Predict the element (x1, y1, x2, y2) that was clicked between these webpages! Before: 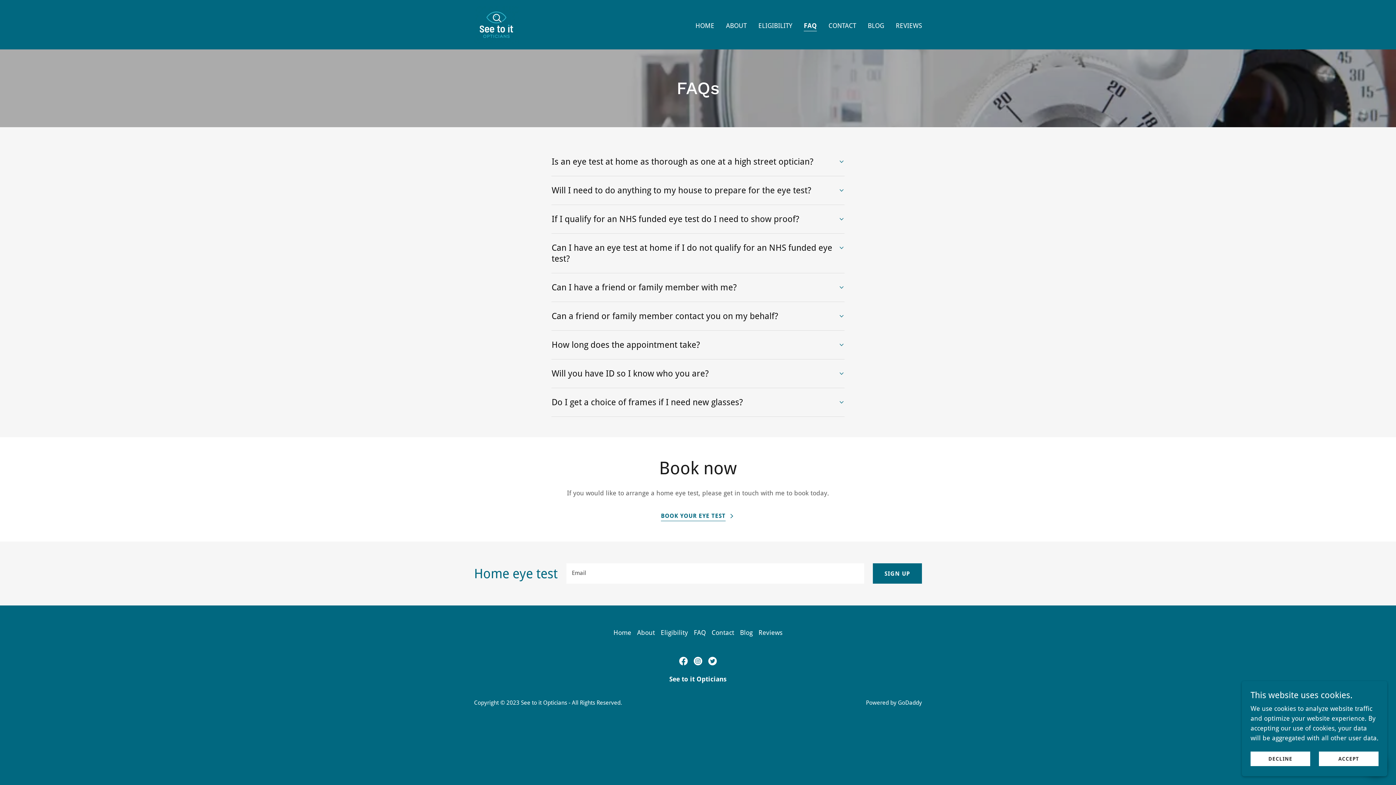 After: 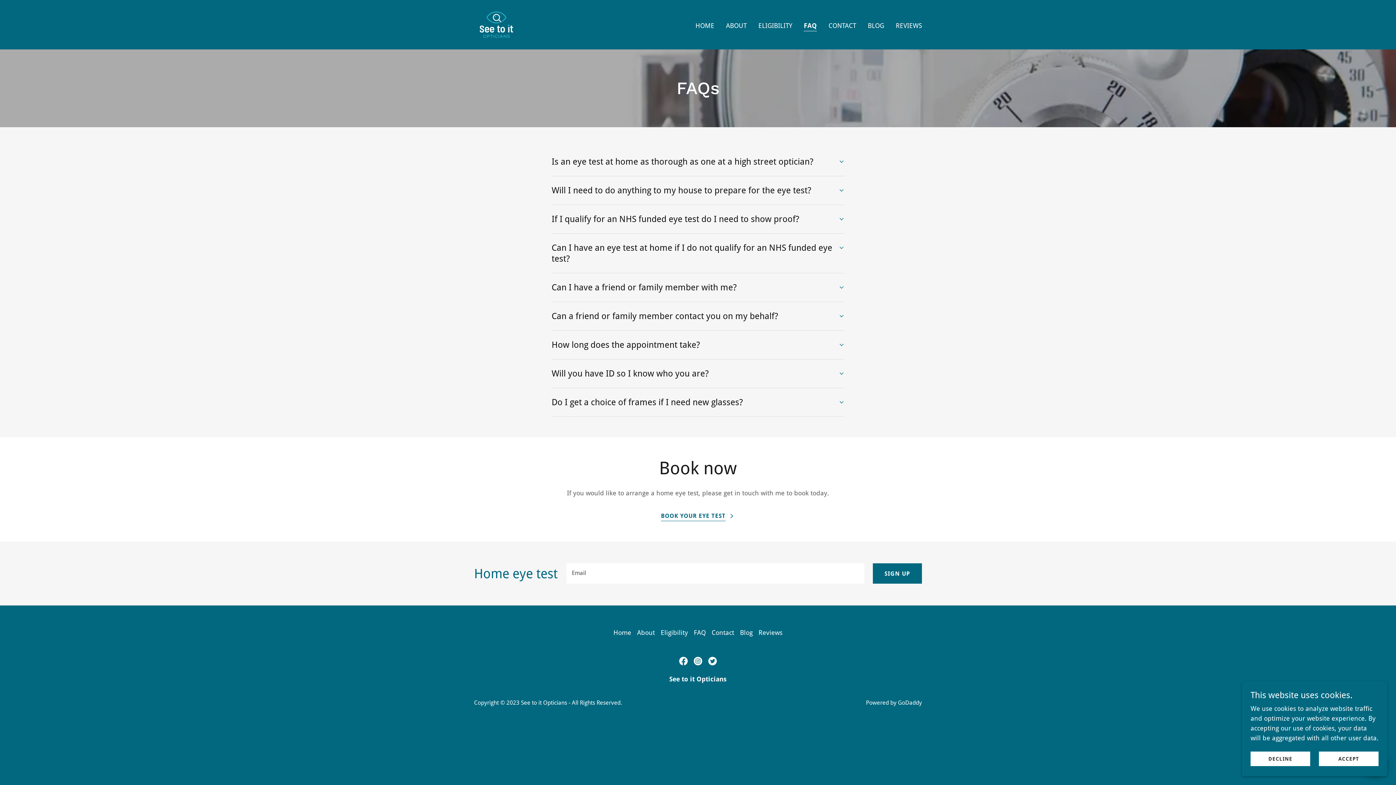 Action: label: FAQ bbox: (691, 626, 708, 639)